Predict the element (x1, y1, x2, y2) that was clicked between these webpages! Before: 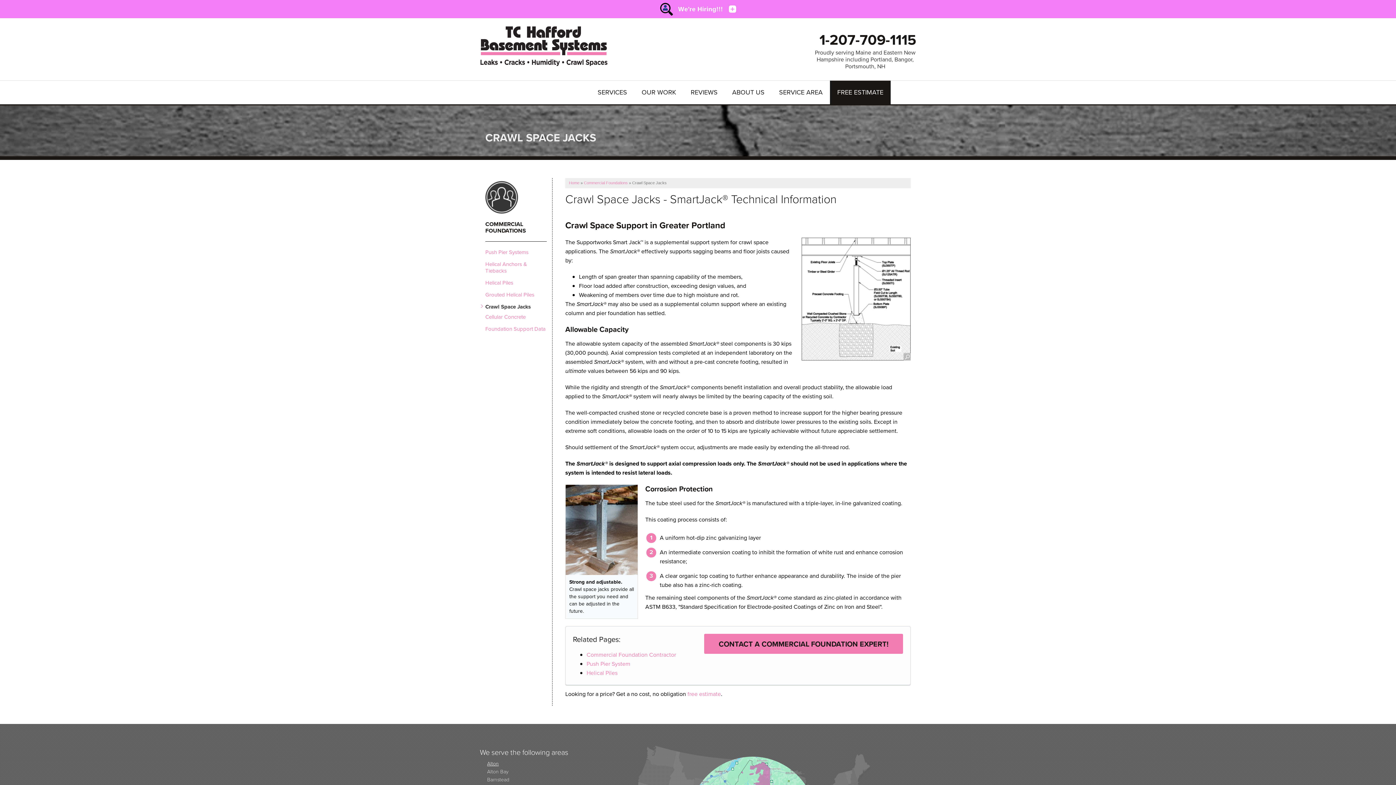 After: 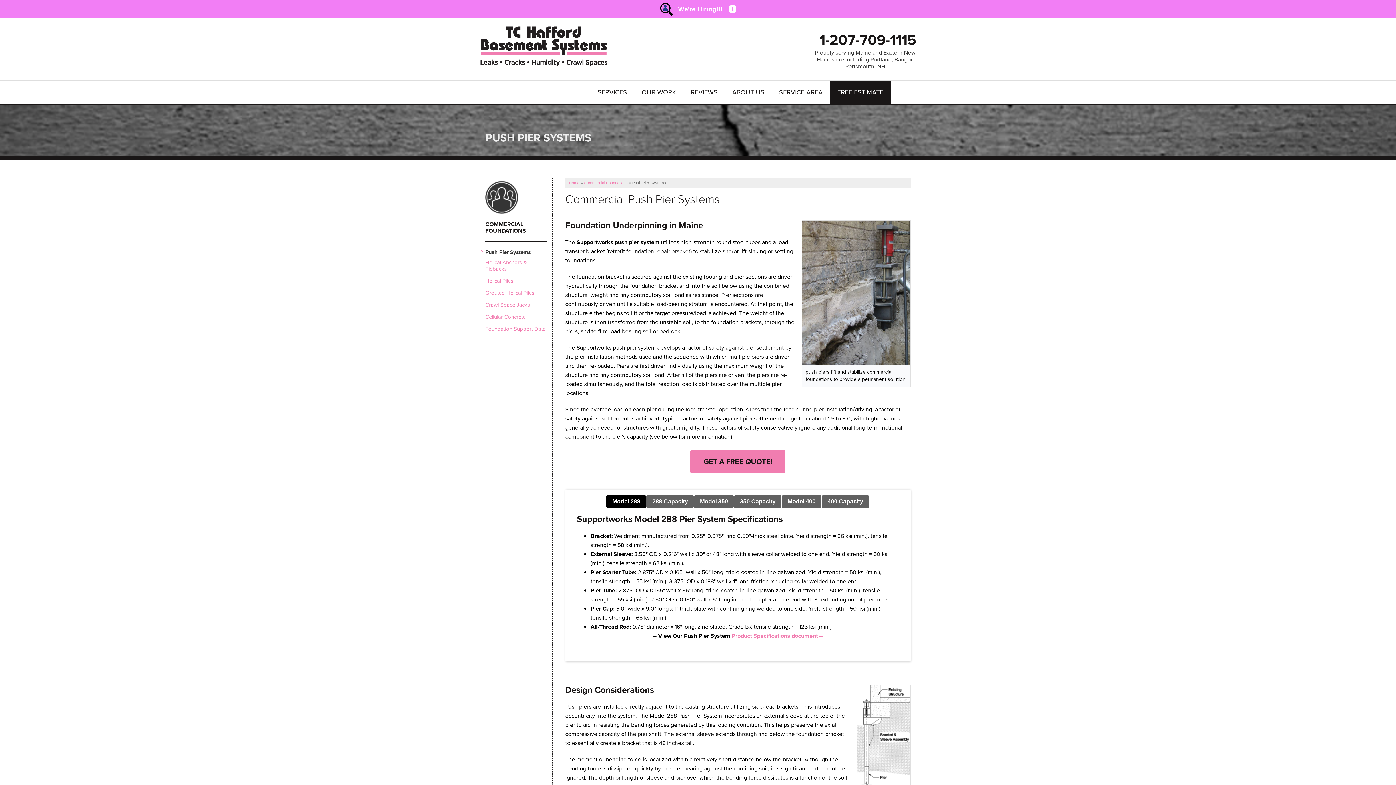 Action: label: Push Pier Systems bbox: (485, 249, 546, 255)